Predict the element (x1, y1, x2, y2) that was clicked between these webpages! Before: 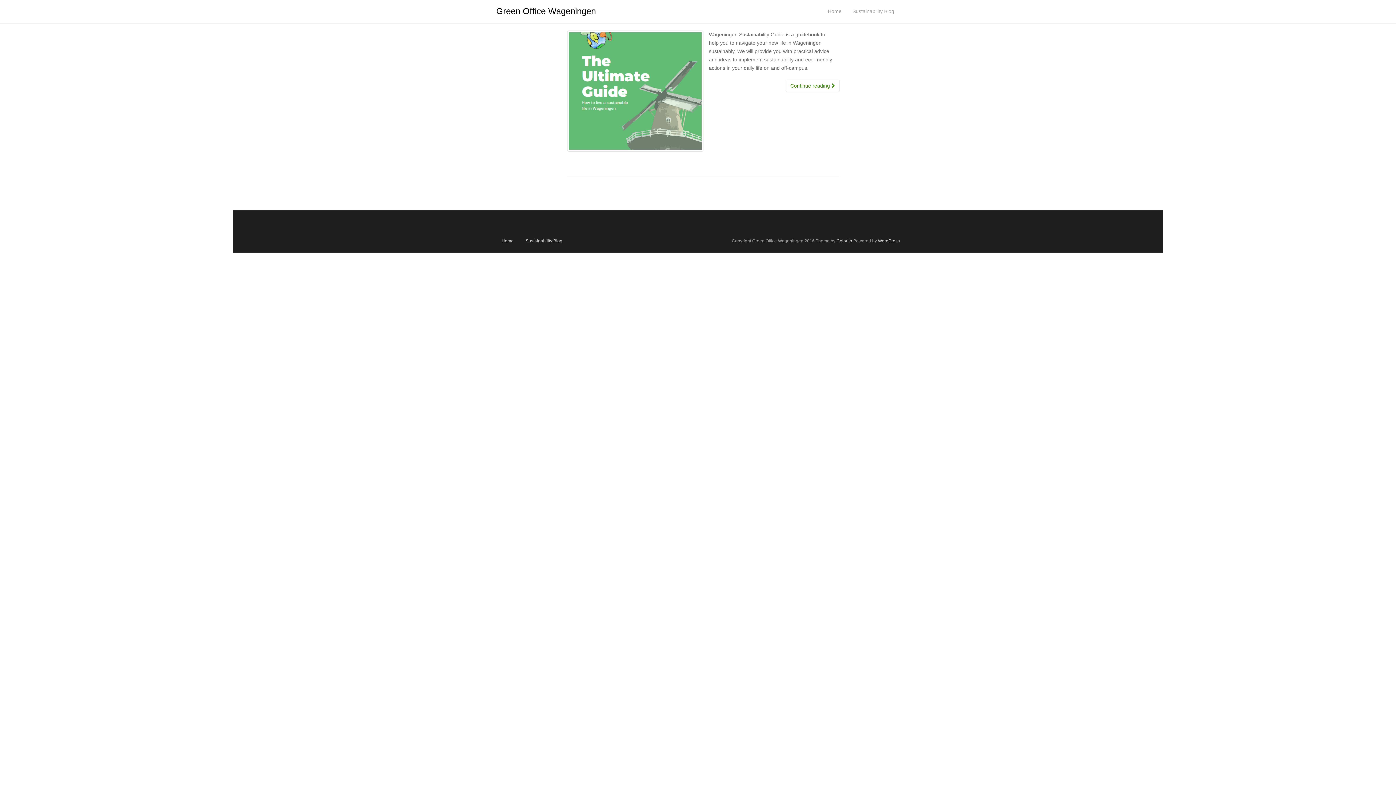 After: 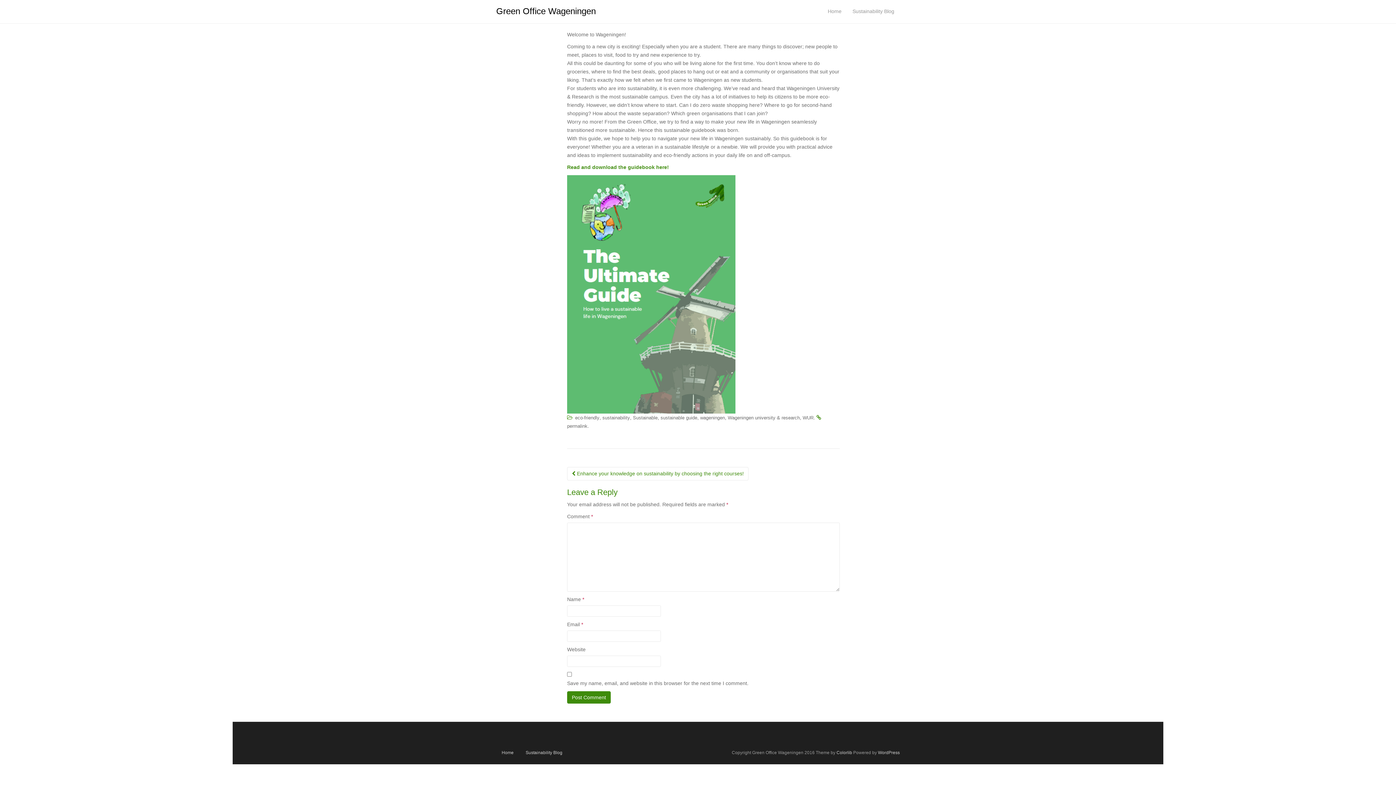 Action: bbox: (785, 79, 840, 92) label: Continue reading 